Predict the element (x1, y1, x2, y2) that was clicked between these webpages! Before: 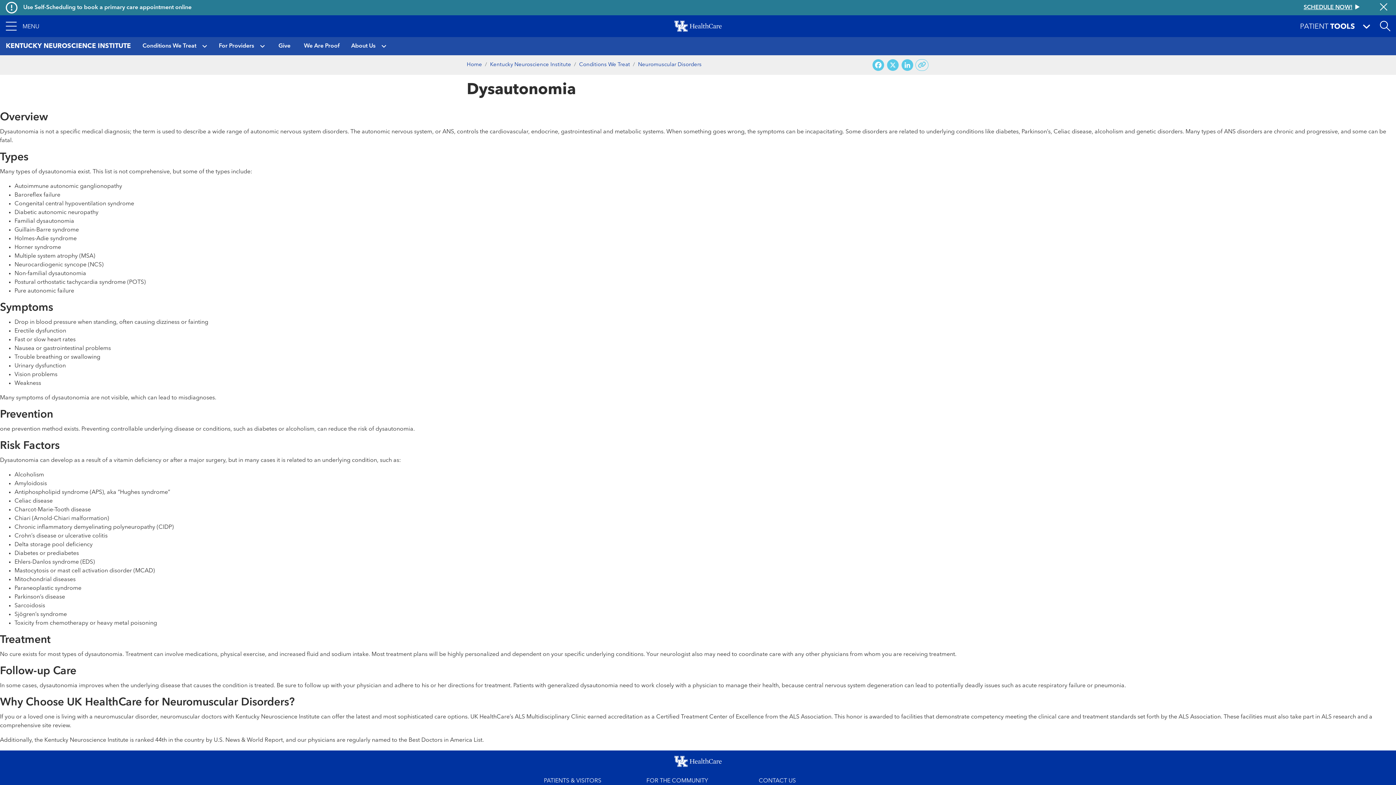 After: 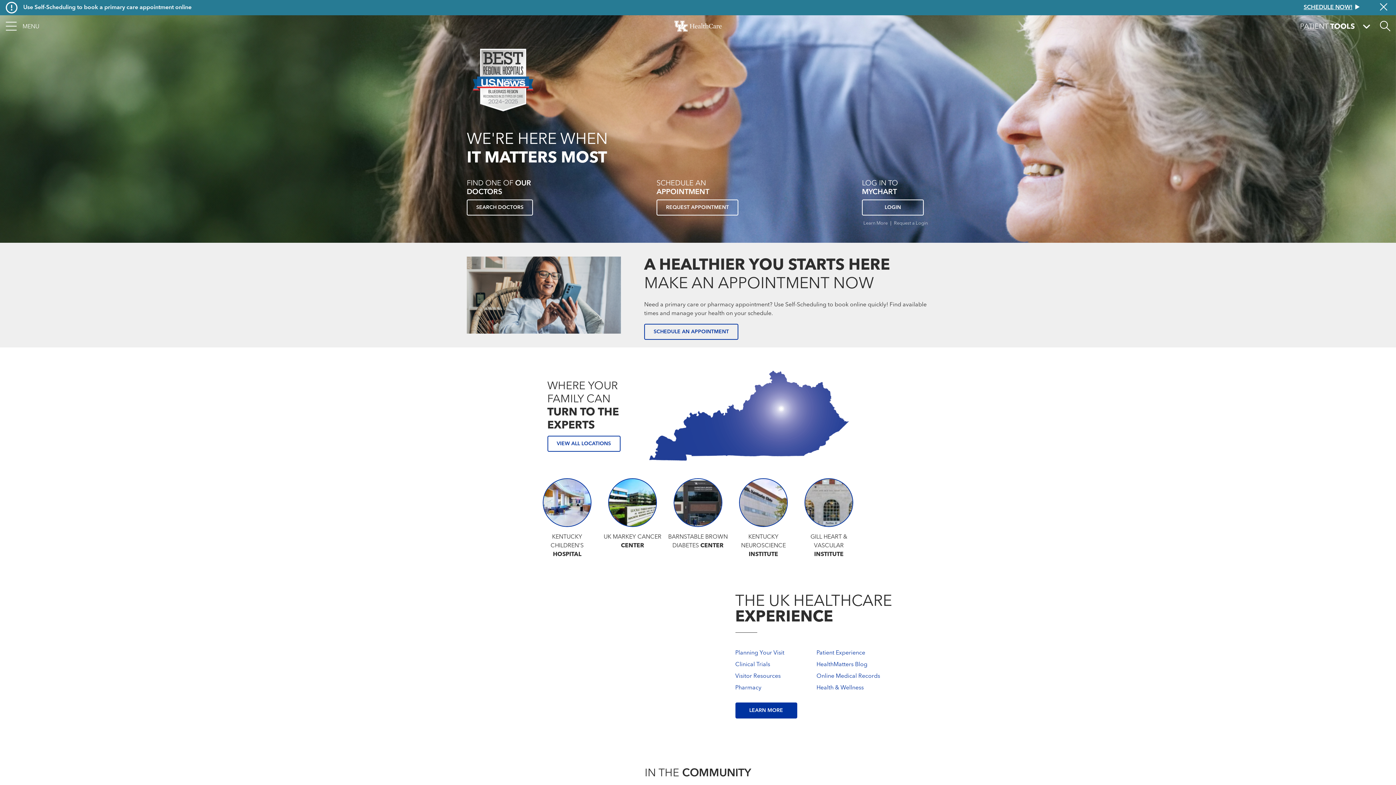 Action: bbox: (669, 15, 727, 37)